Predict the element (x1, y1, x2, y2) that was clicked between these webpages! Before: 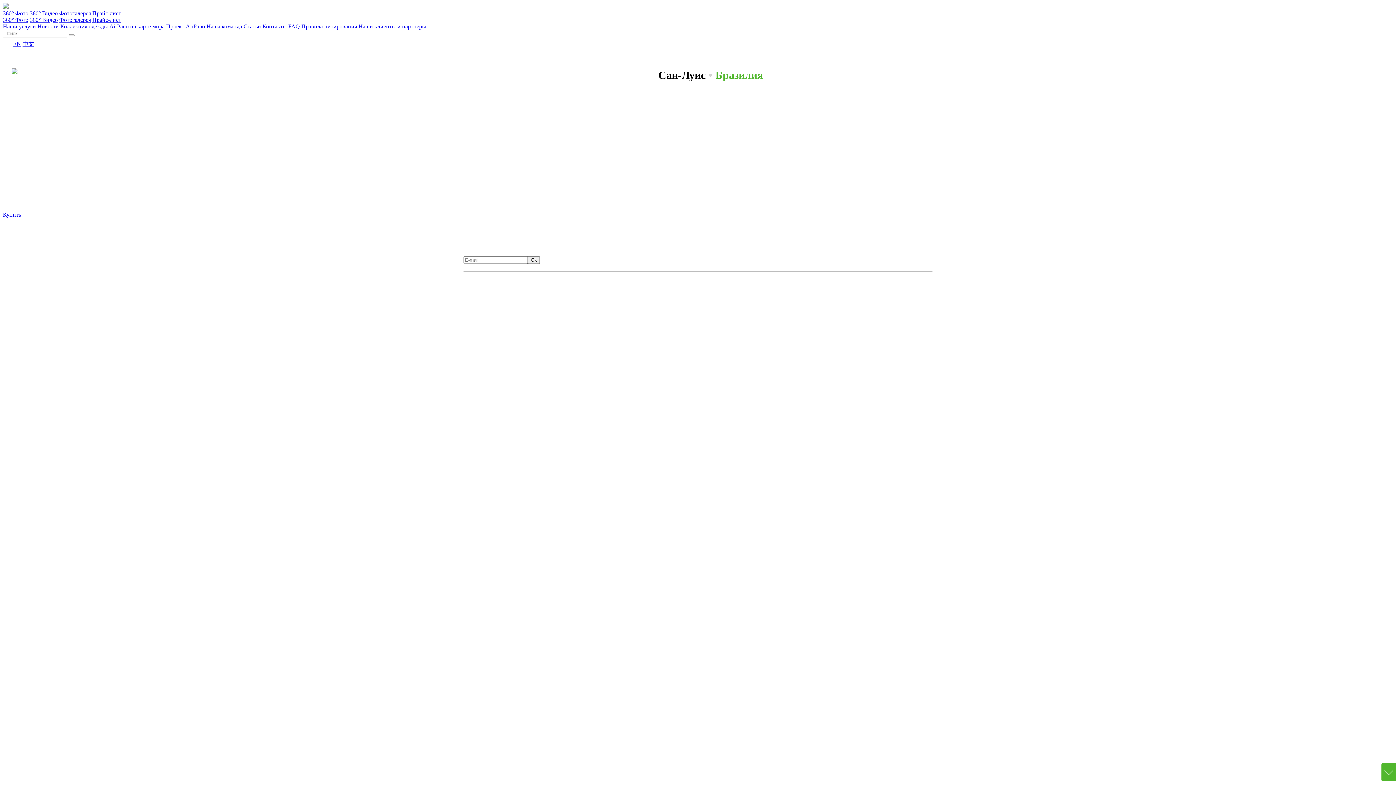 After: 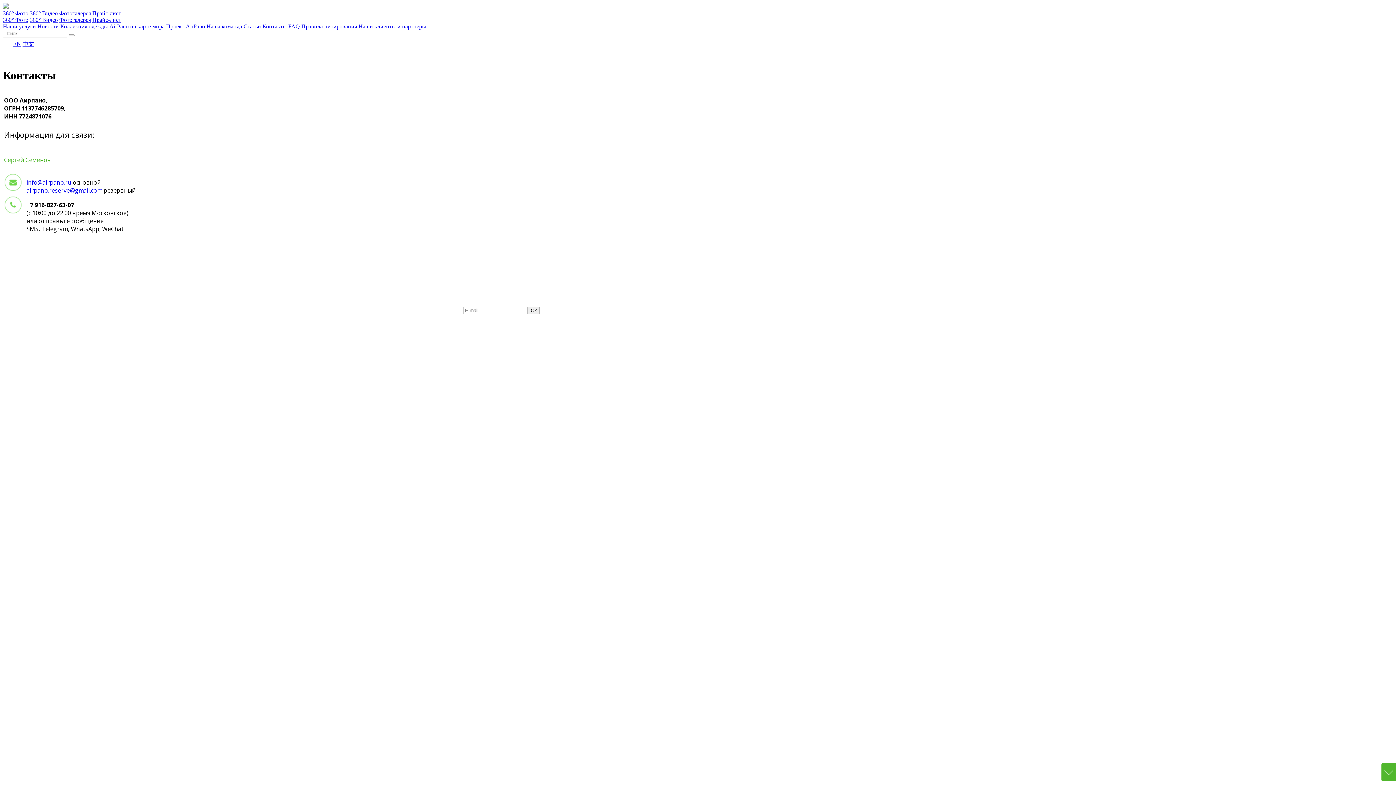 Action: bbox: (2, 40, 11, 46)